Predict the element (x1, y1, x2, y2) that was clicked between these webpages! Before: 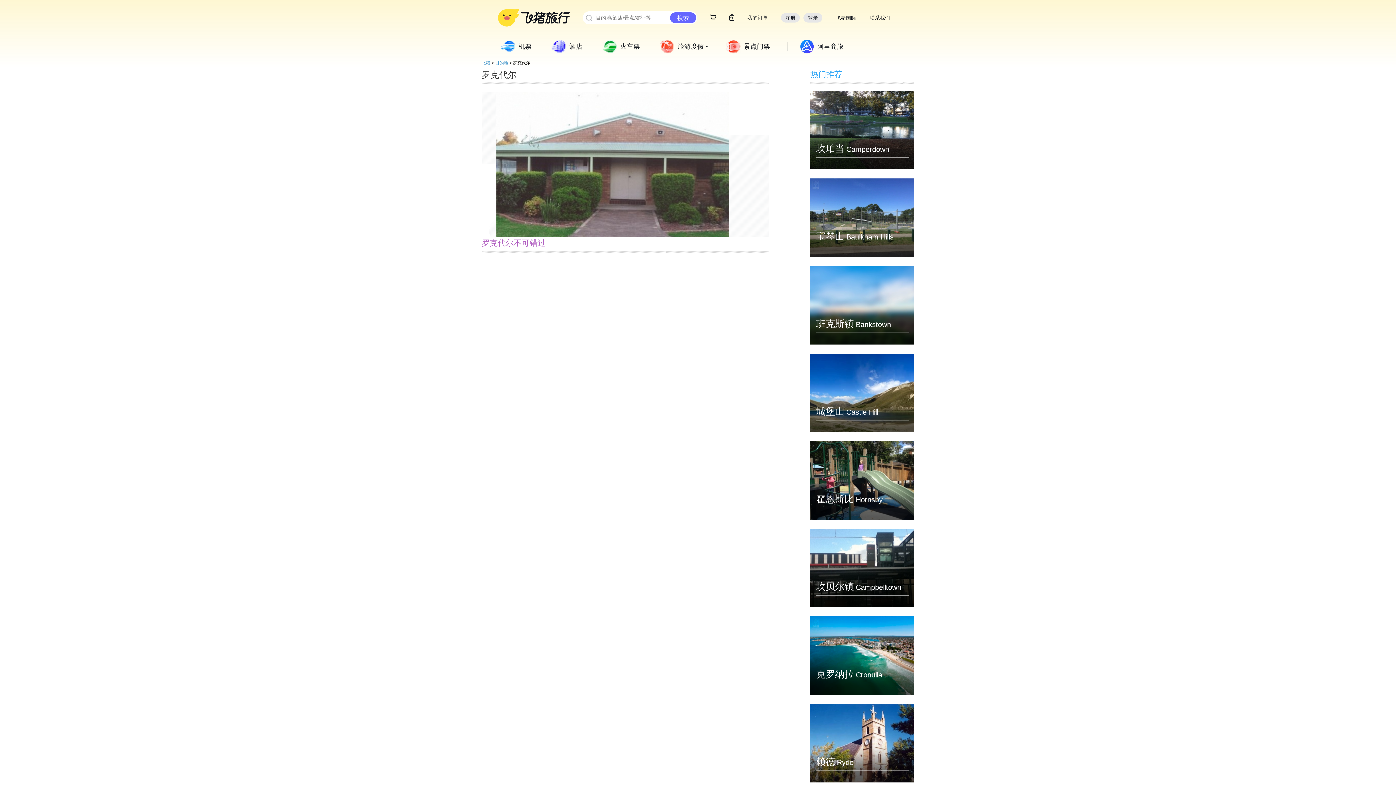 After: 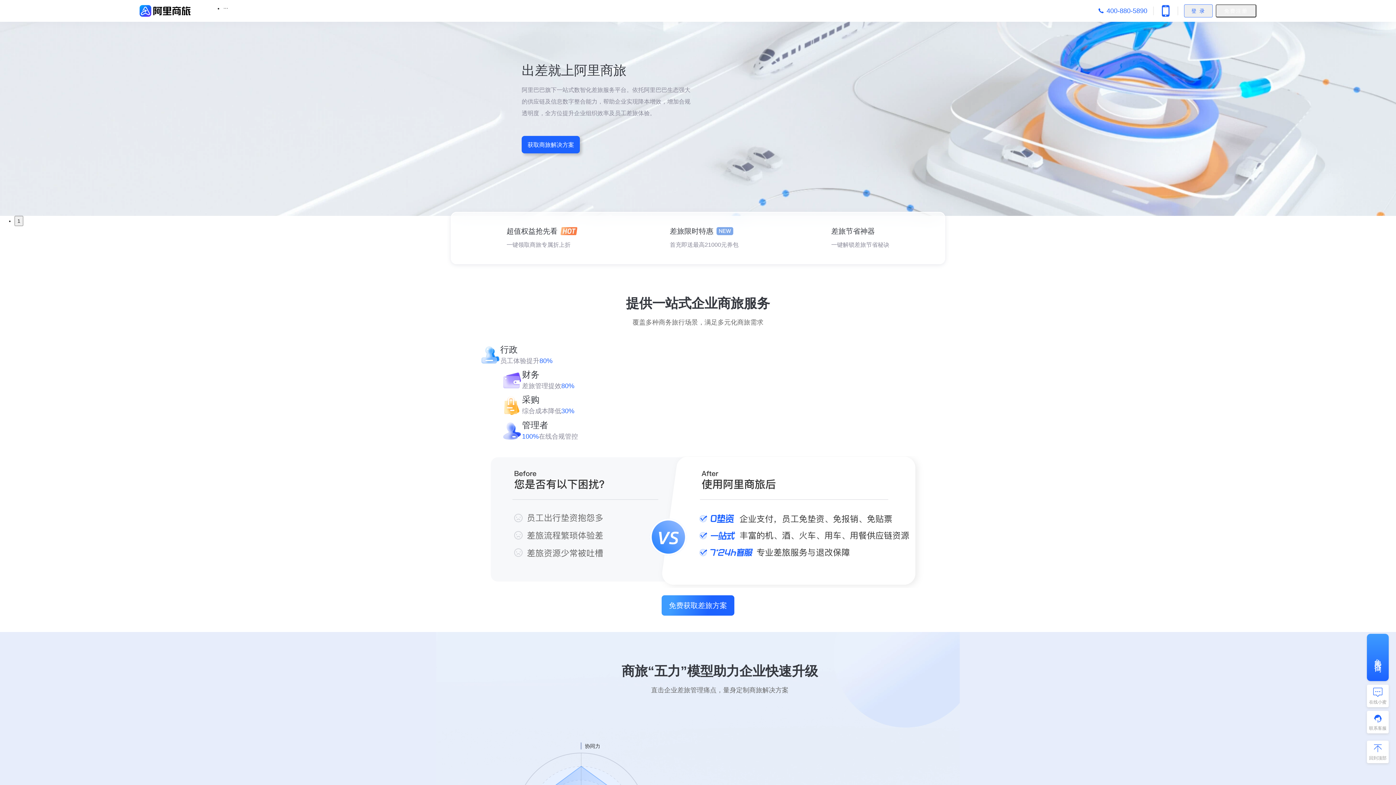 Action: bbox: (797, 36, 854, 56) label: 阿里商旅